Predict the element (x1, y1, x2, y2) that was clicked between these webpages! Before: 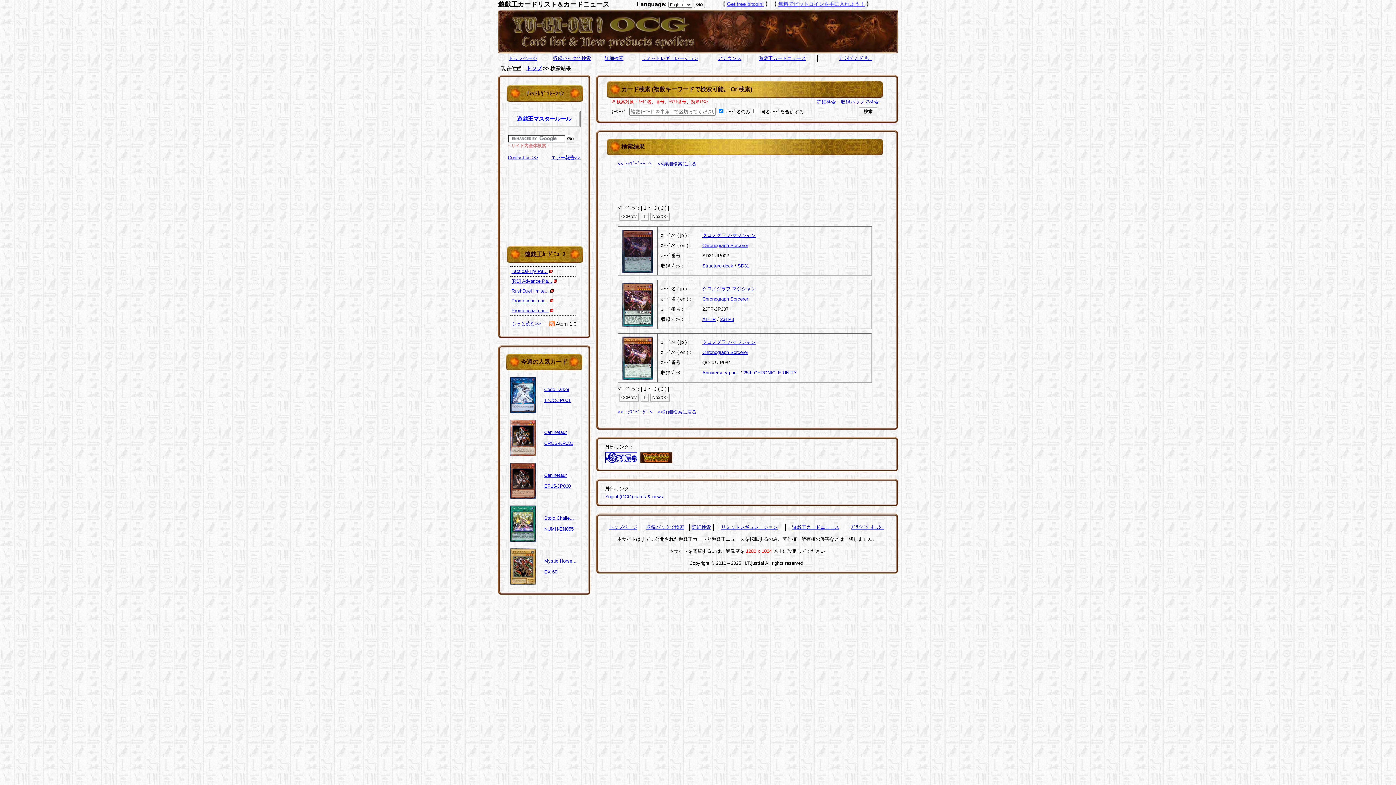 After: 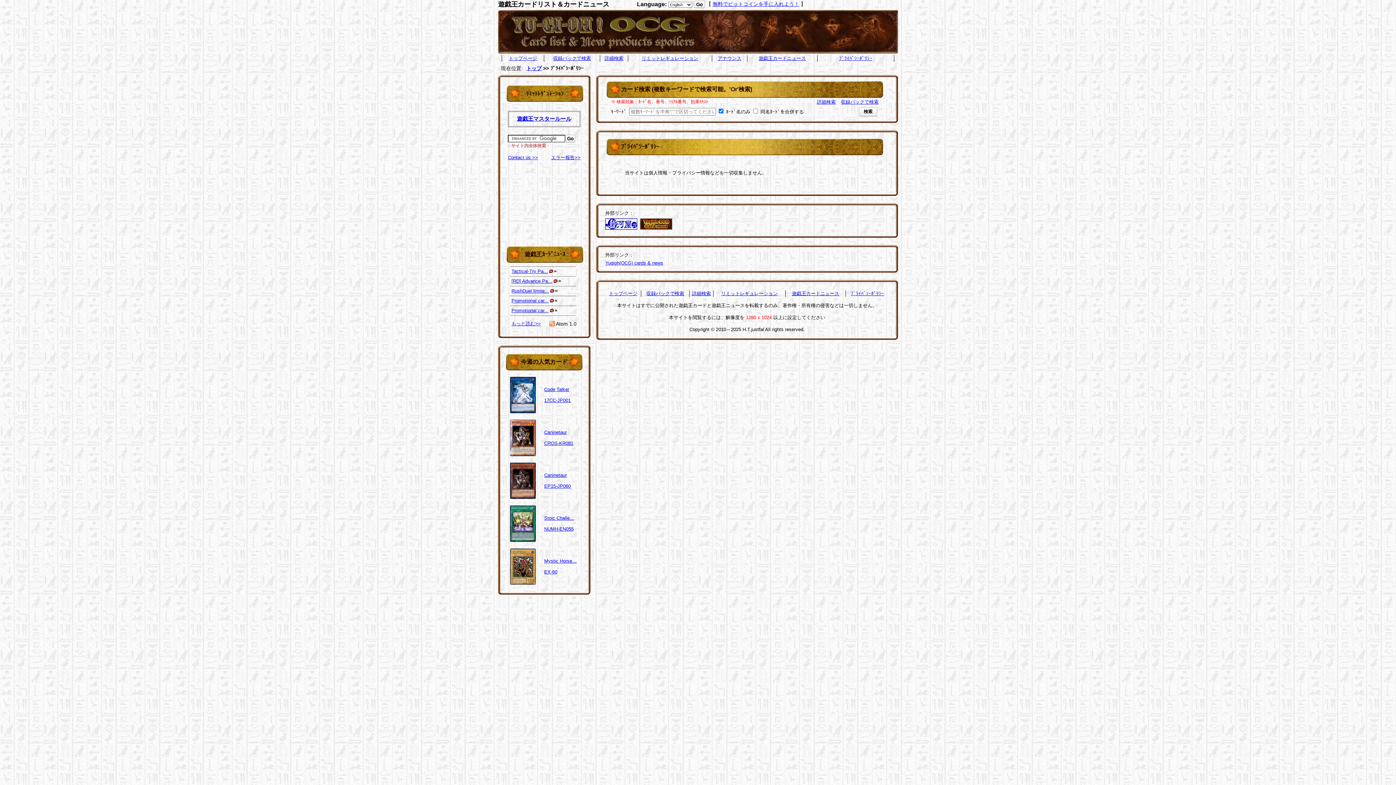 Action: bbox: (839, 55, 872, 61) label: ﾌﾟﾗｲﾊﾞｼｰﾎﾟﾘｼｰ